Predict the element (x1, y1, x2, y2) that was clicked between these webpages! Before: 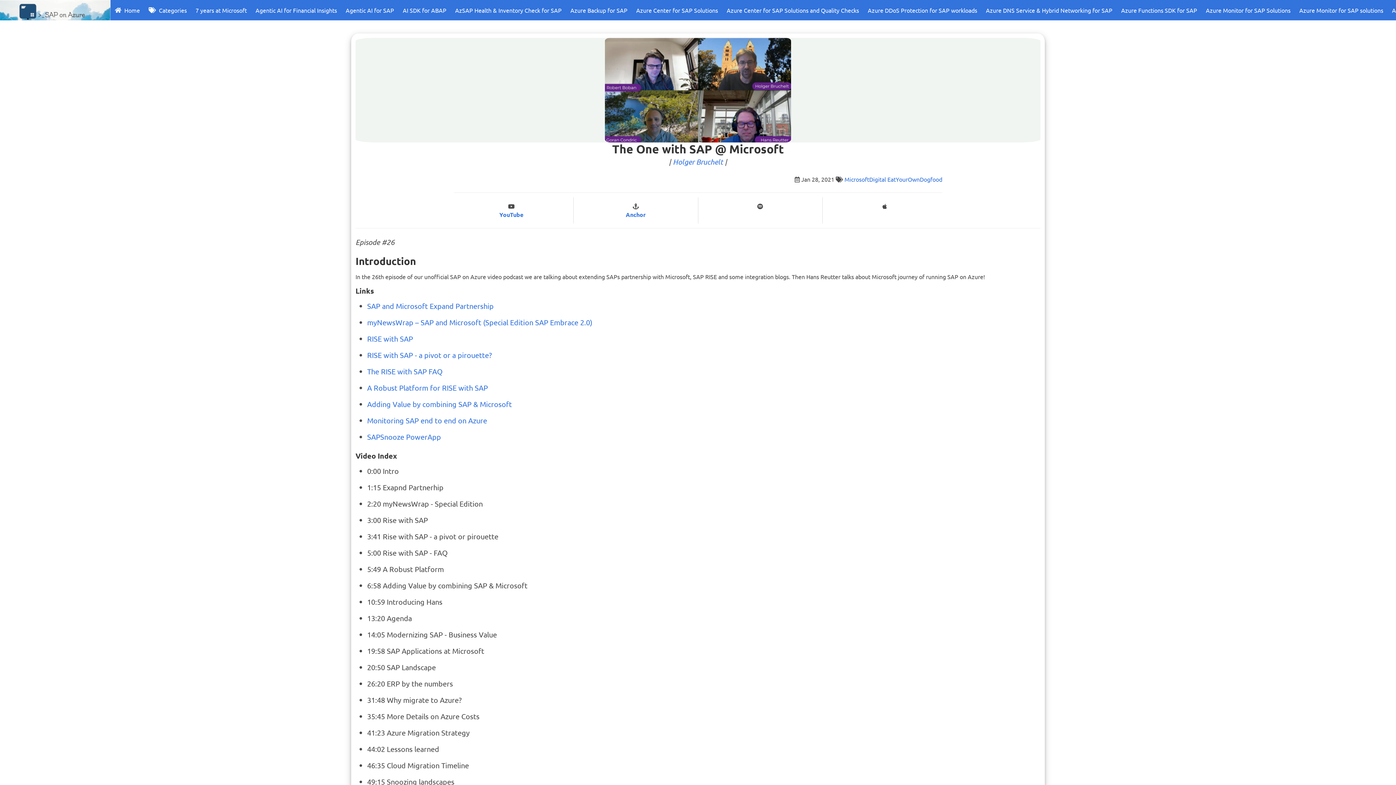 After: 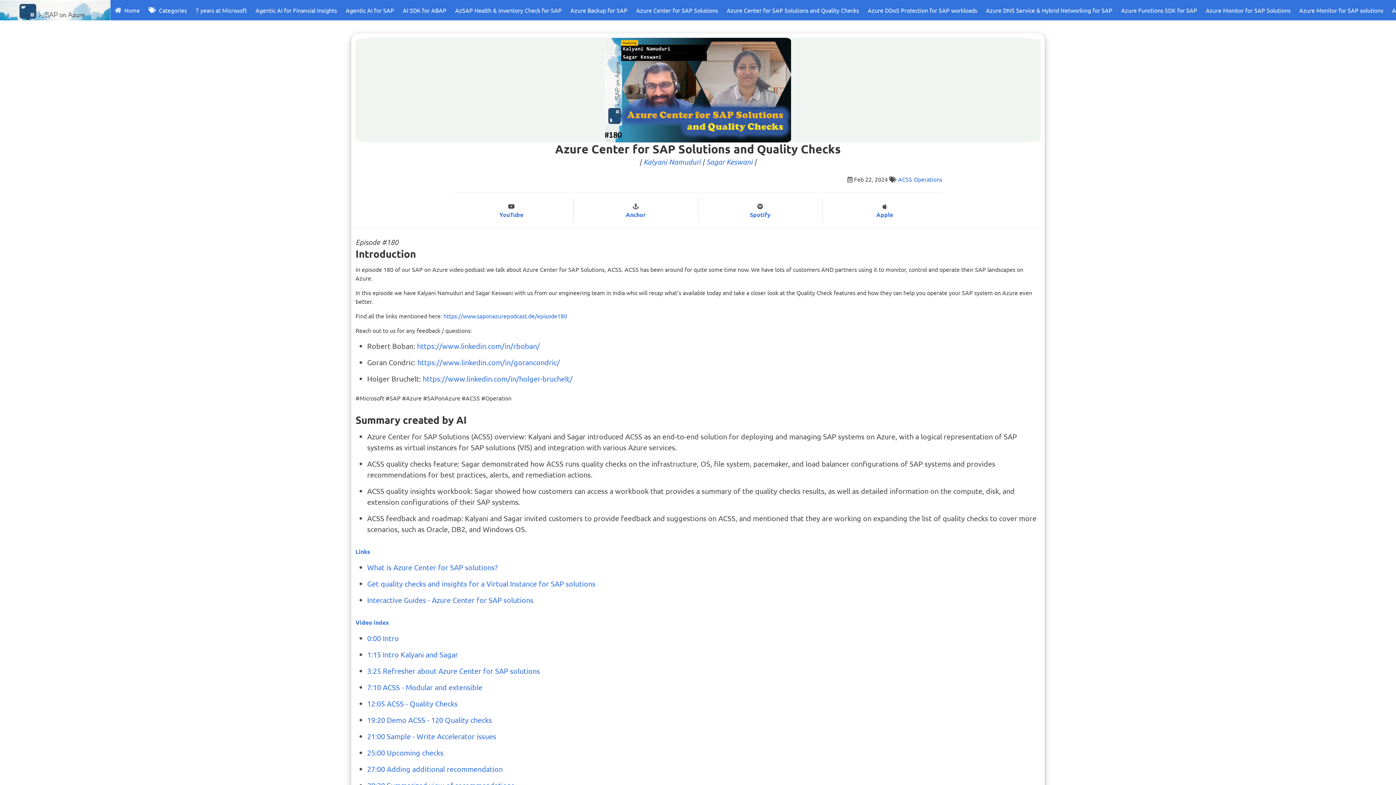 Action: bbox: (722, 0, 863, 20) label: Azure Center for SAP Solutions and Quality Checks